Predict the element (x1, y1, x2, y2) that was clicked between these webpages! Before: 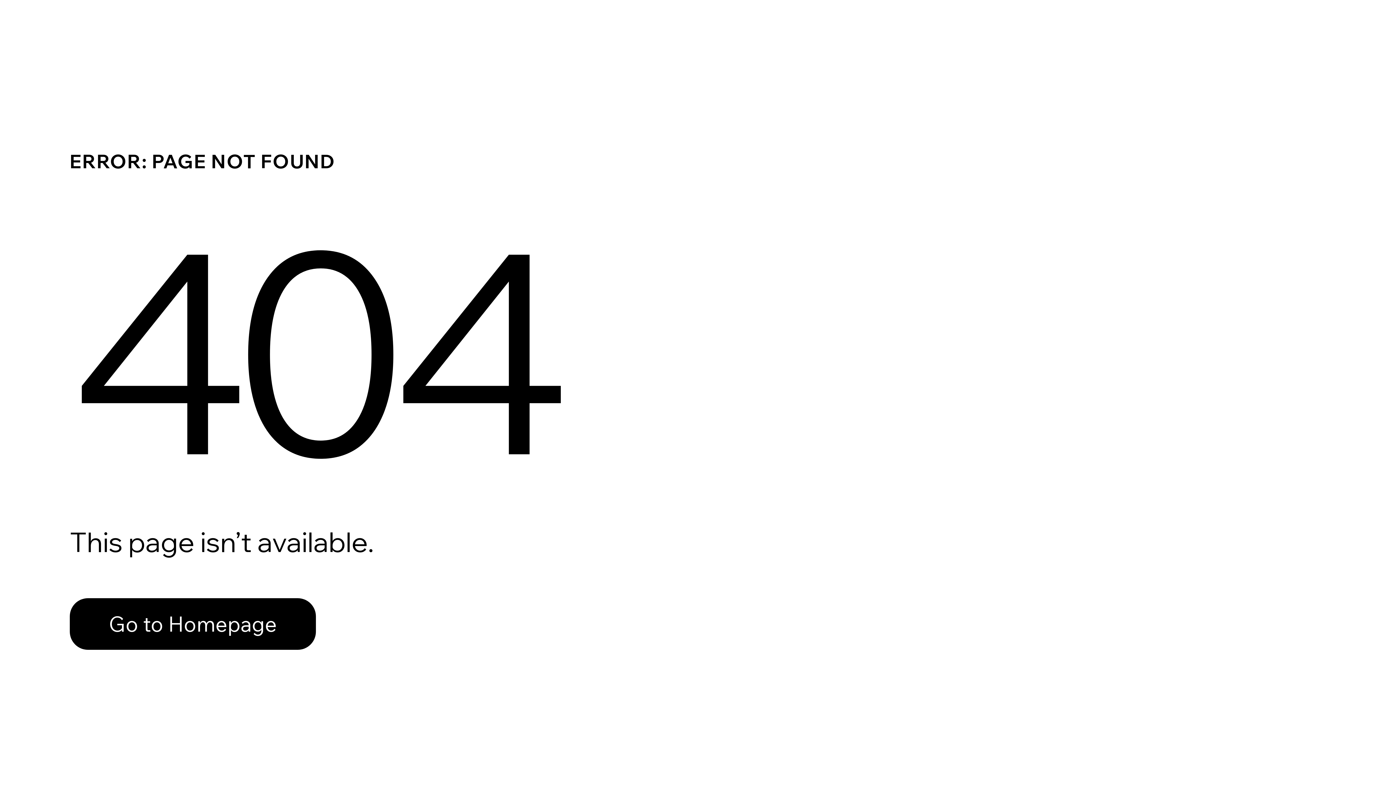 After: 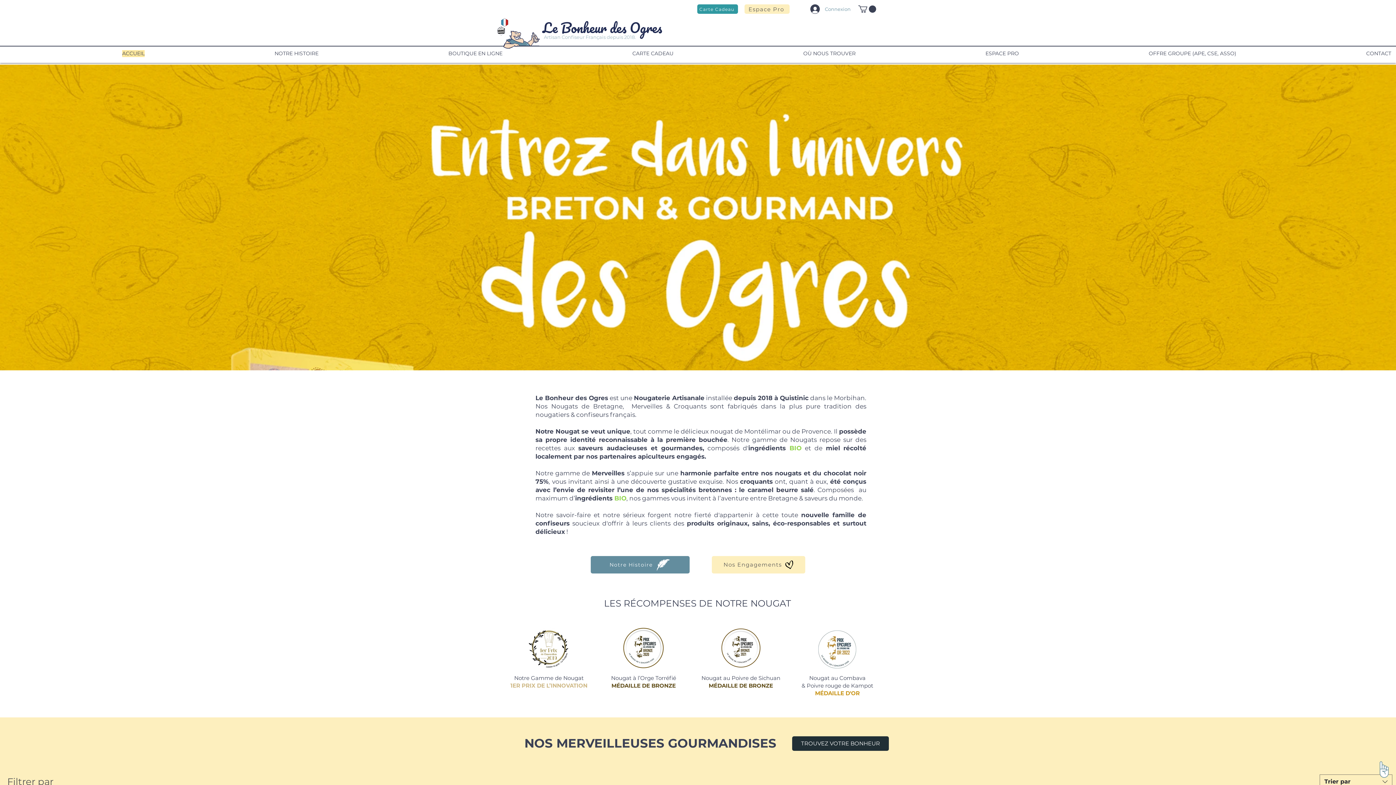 Action: bbox: (69, 598, 316, 650) label: Go to Homepage